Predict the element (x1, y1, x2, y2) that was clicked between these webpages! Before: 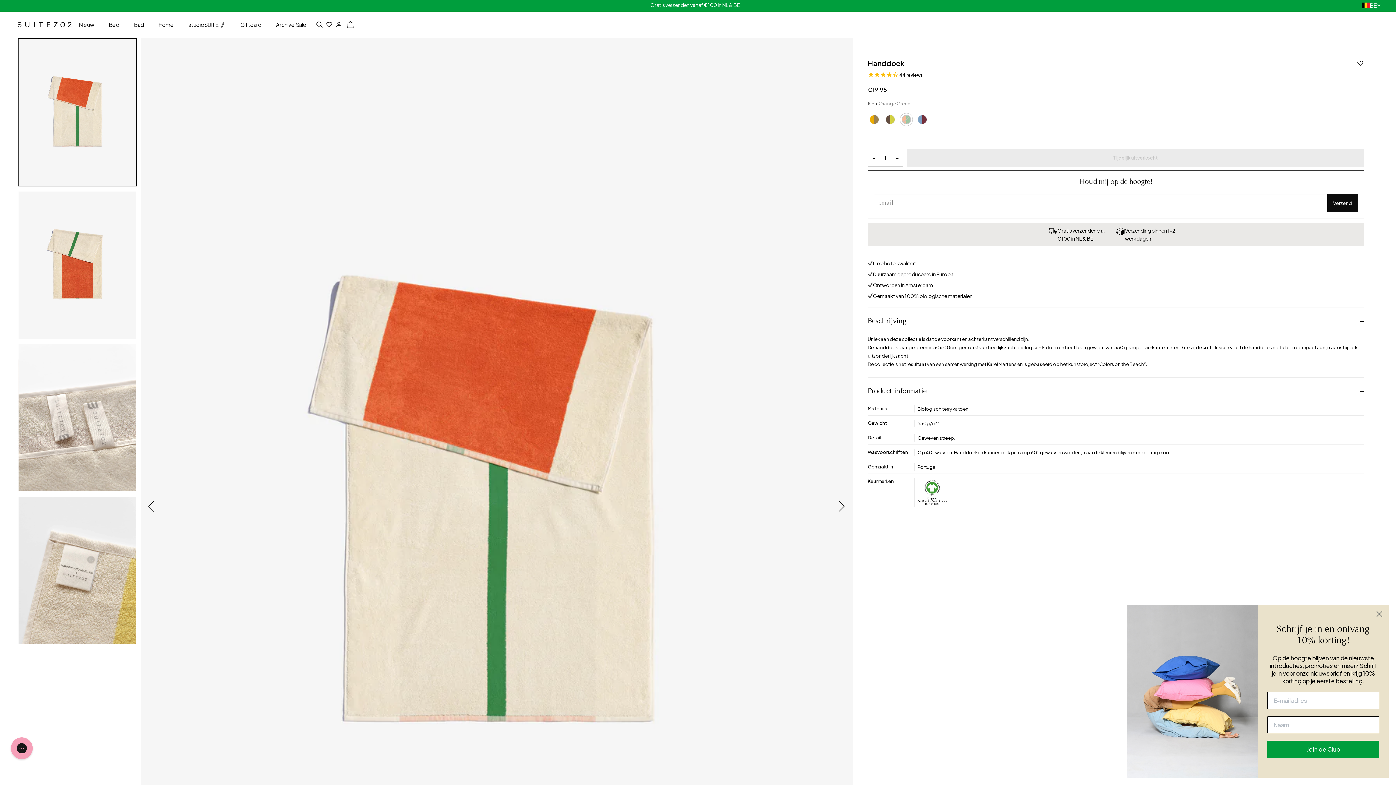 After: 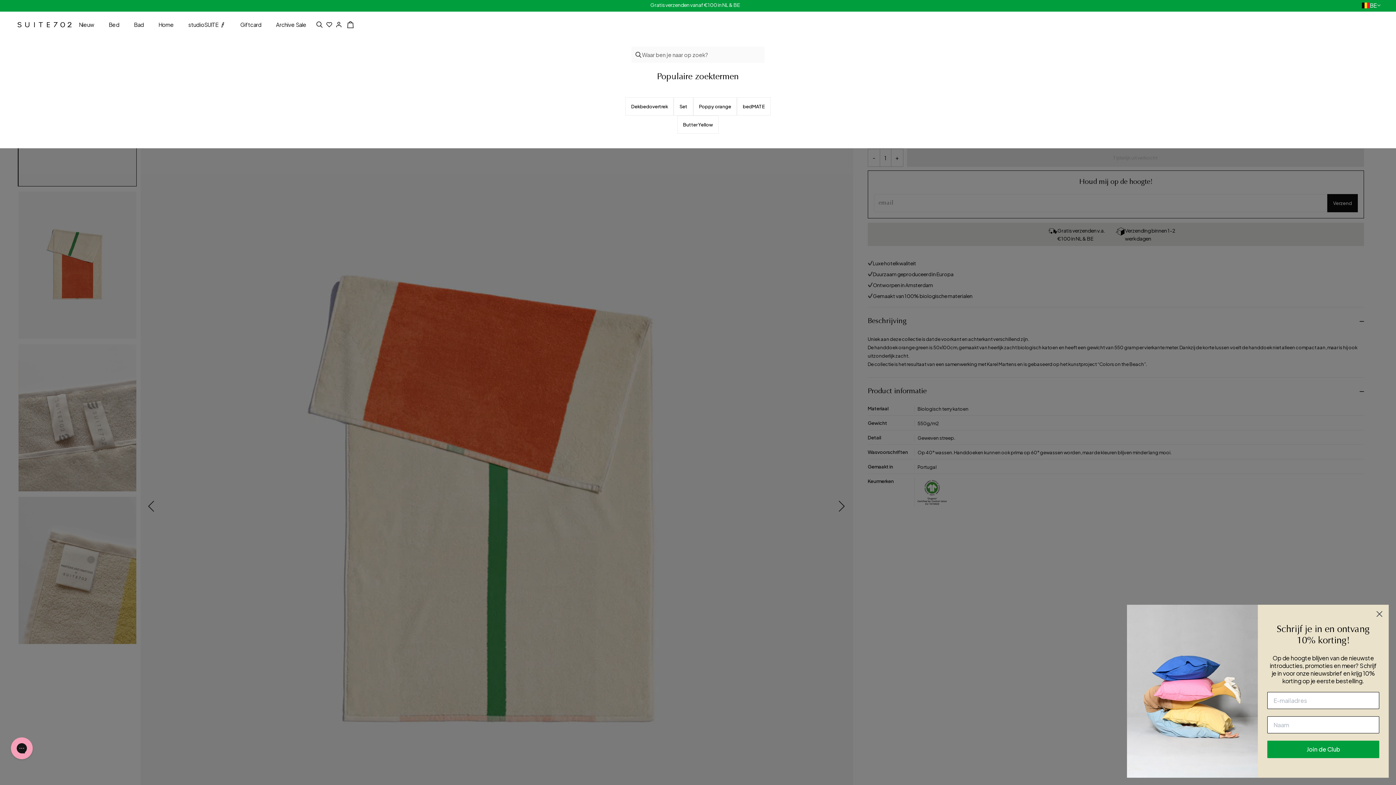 Action: bbox: (313, 18, 325, 30)